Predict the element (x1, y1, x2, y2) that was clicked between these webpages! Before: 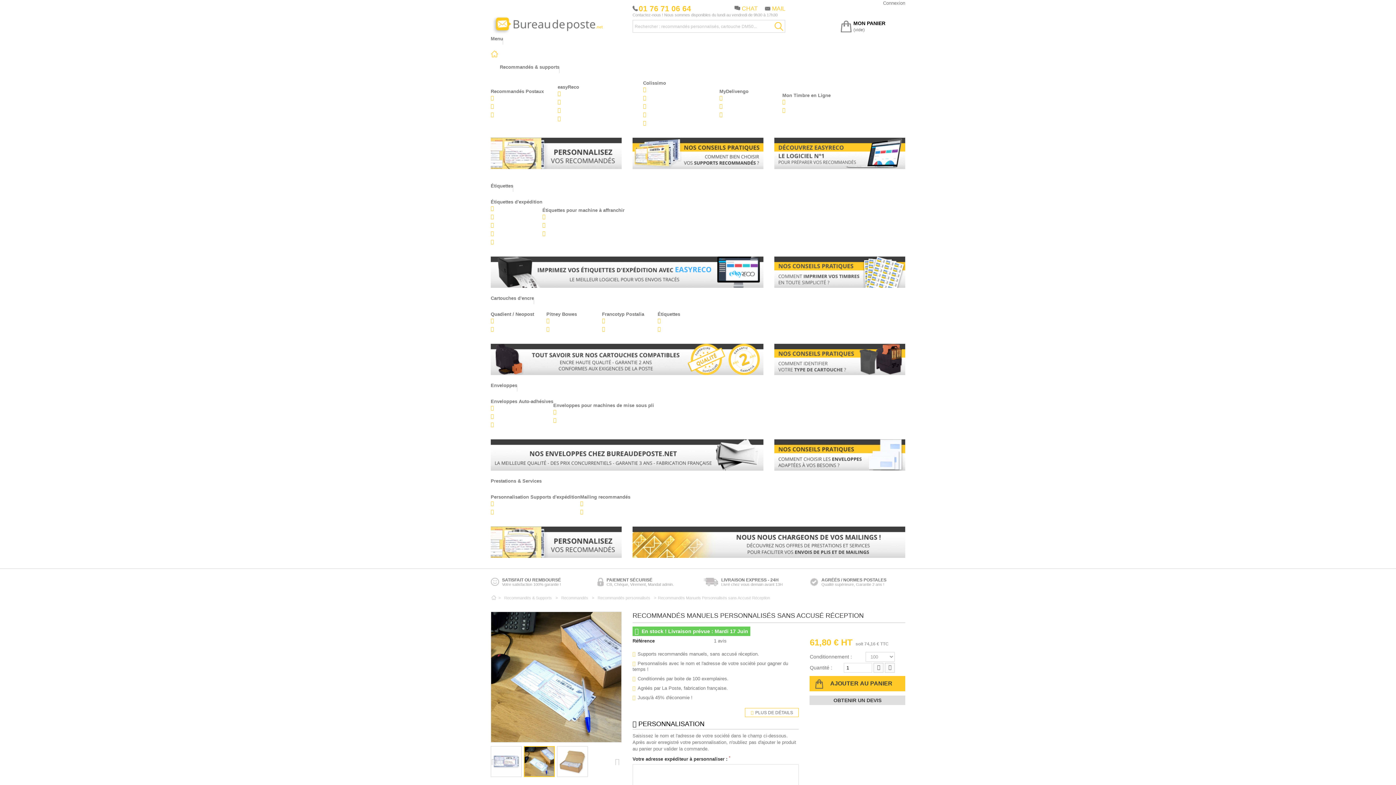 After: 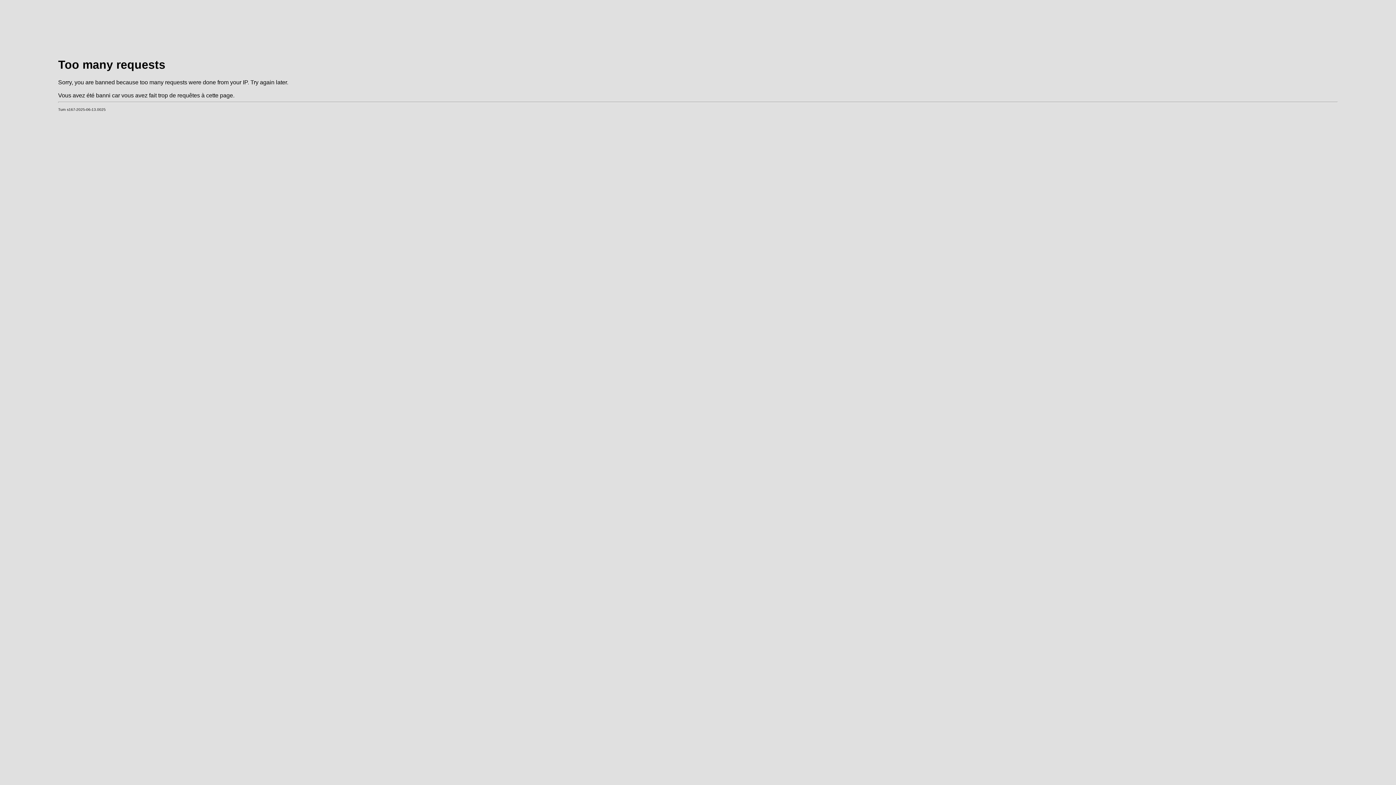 Action: label: Cartouches compatibles bbox: (490, 318, 546, 323)